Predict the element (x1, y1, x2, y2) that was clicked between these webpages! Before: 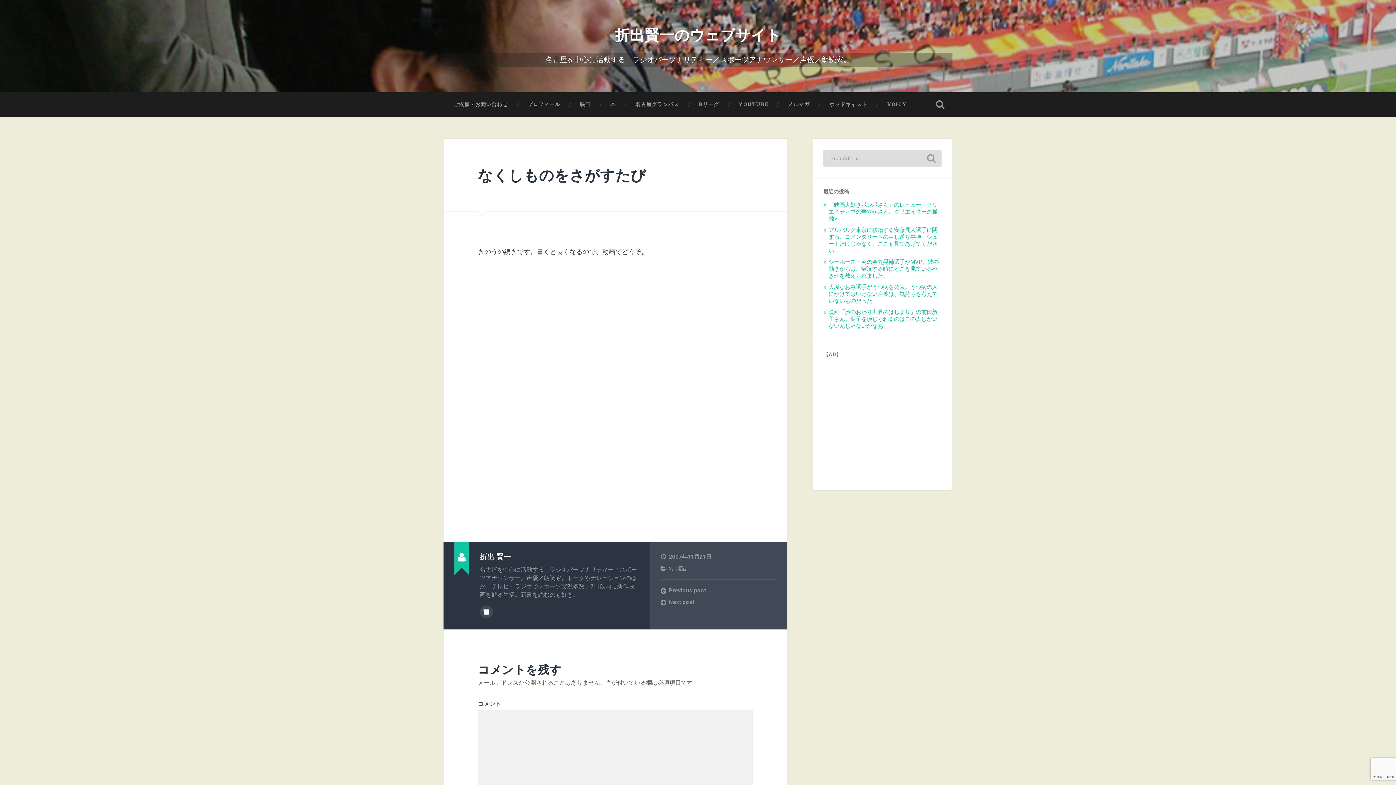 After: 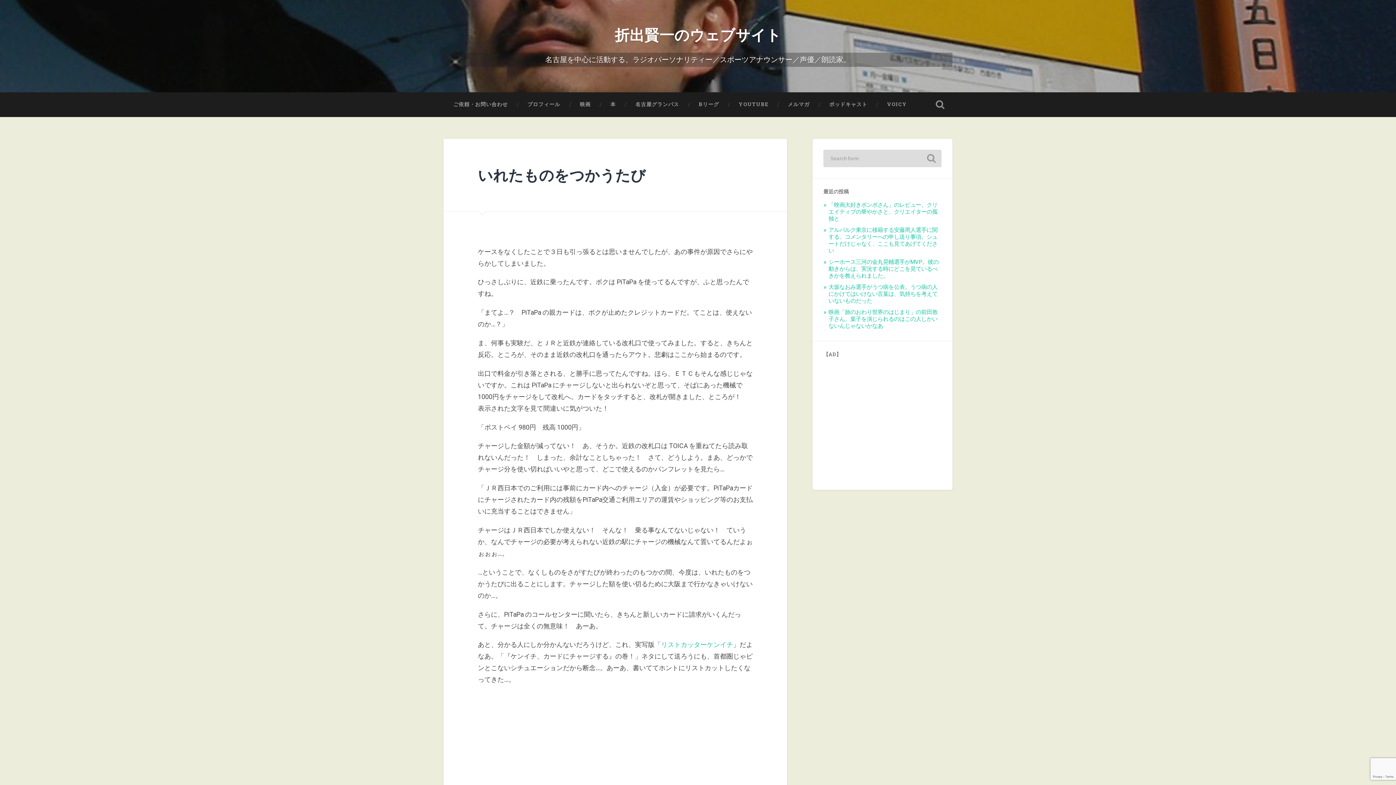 Action: bbox: (660, 598, 776, 606) label: Next post